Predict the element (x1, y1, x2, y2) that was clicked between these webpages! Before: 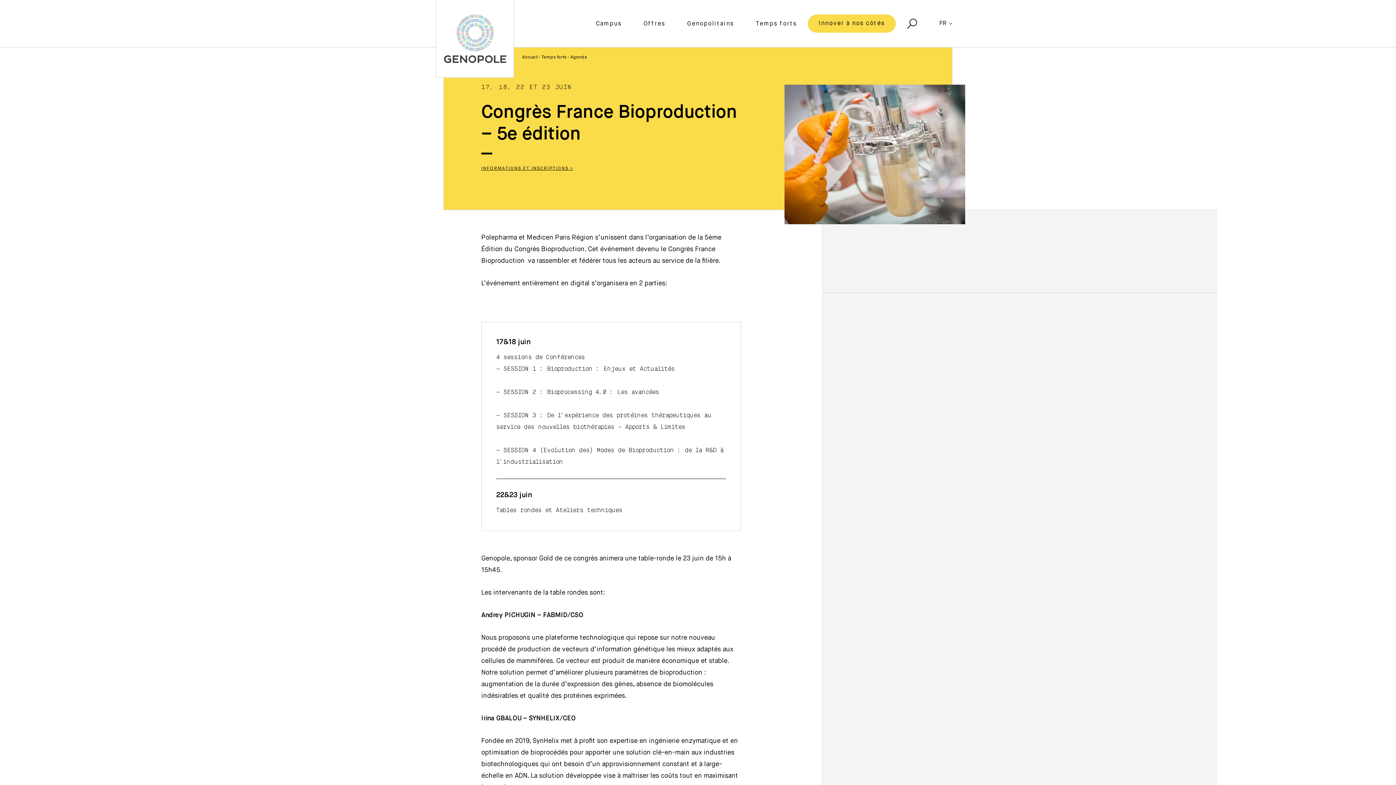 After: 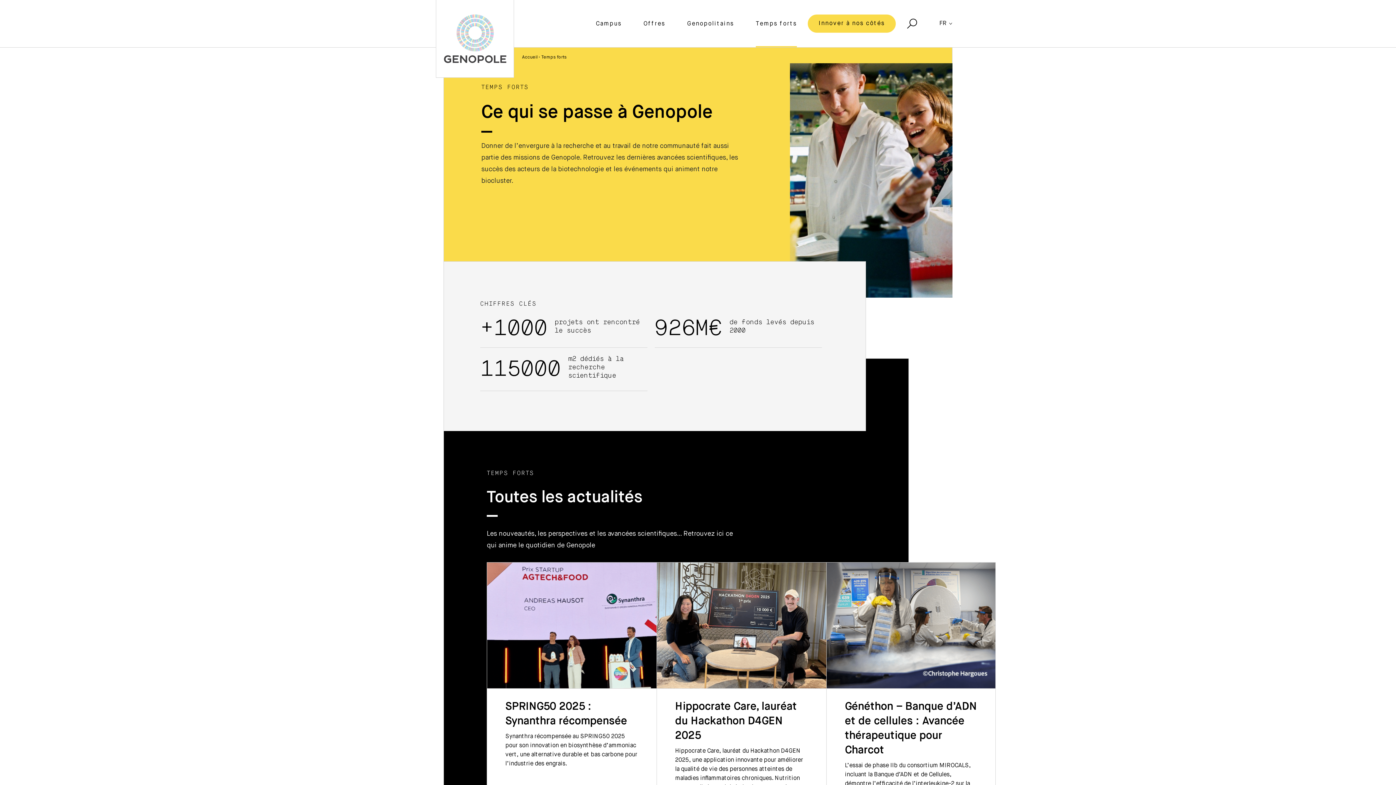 Action: bbox: (541, 55, 566, 59) label: Temps forts